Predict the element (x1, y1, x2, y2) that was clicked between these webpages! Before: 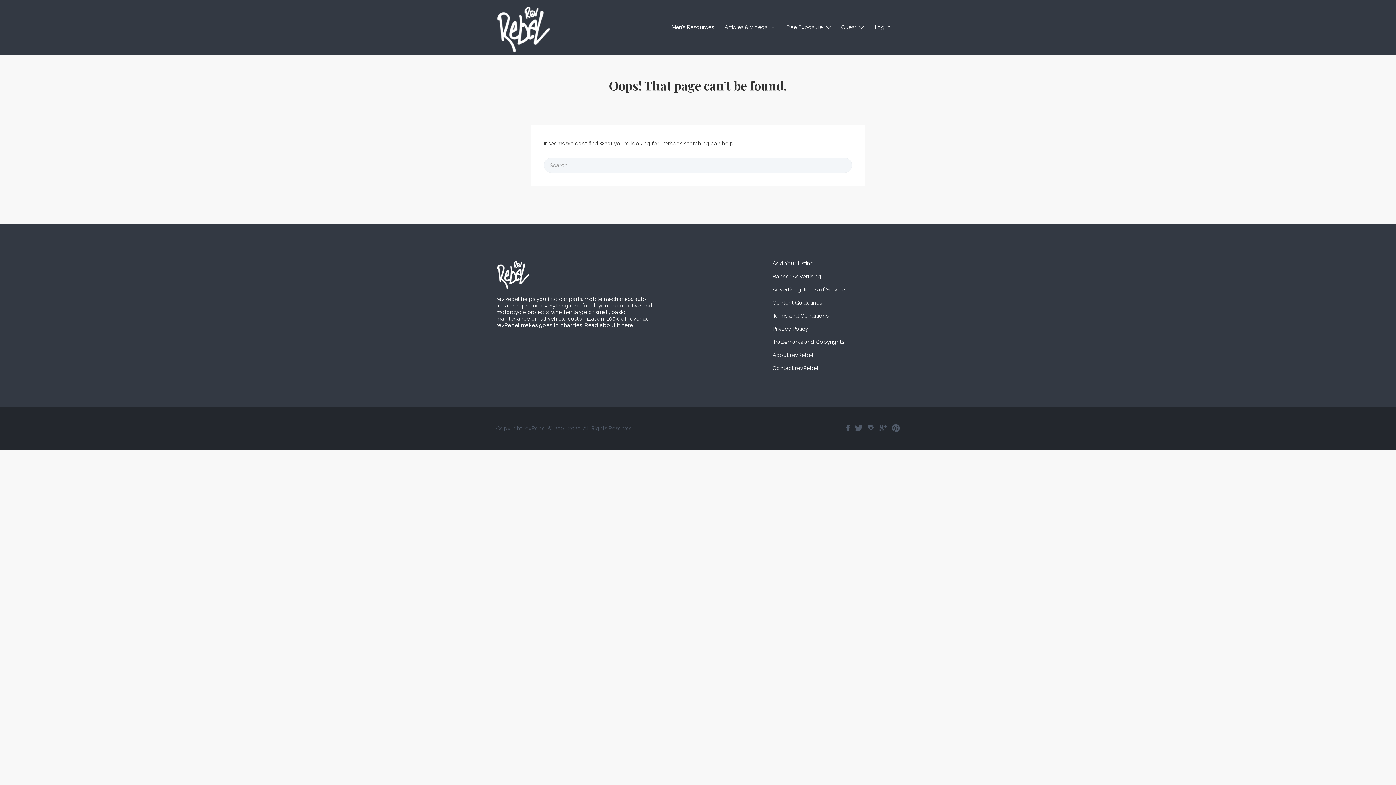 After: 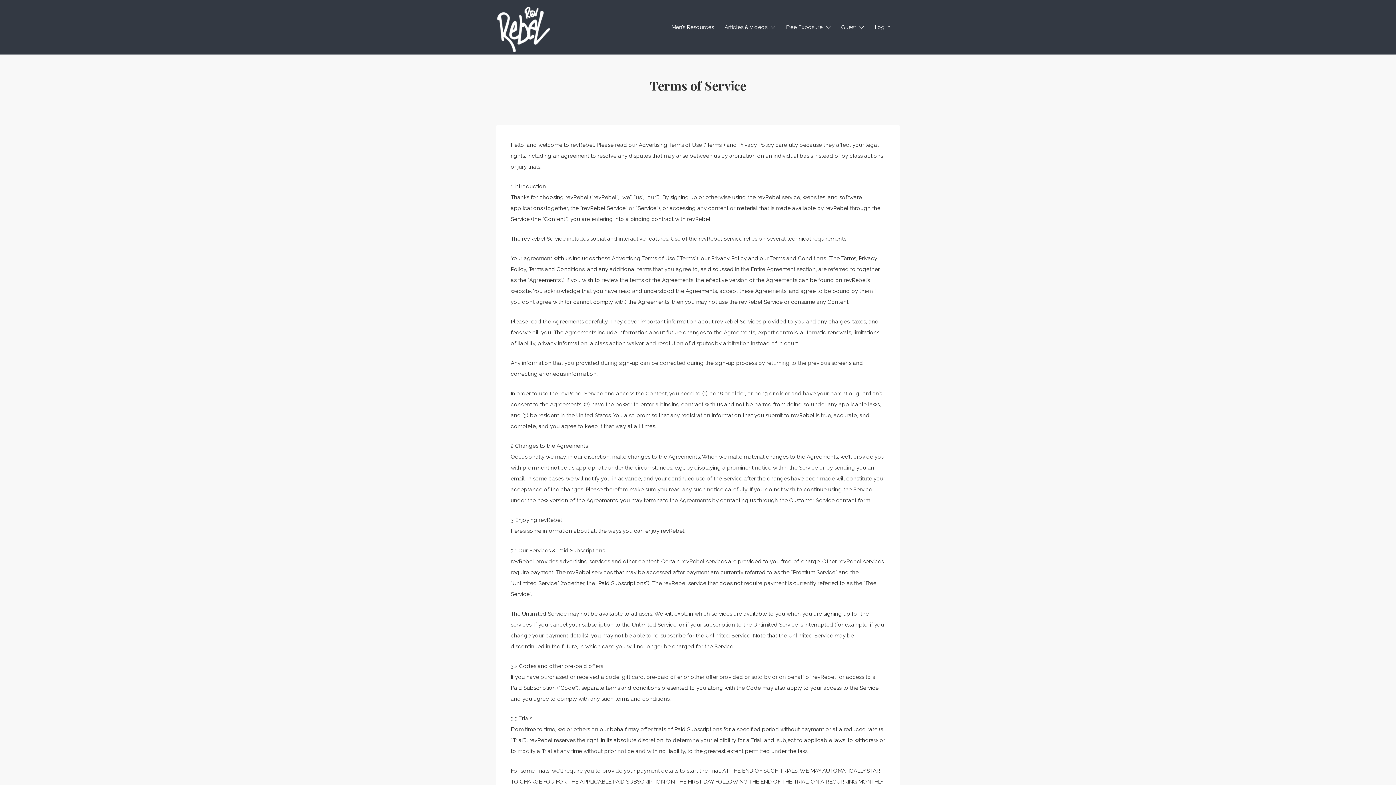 Action: label: Advertising Terms of Service bbox: (772, 286, 845, 293)